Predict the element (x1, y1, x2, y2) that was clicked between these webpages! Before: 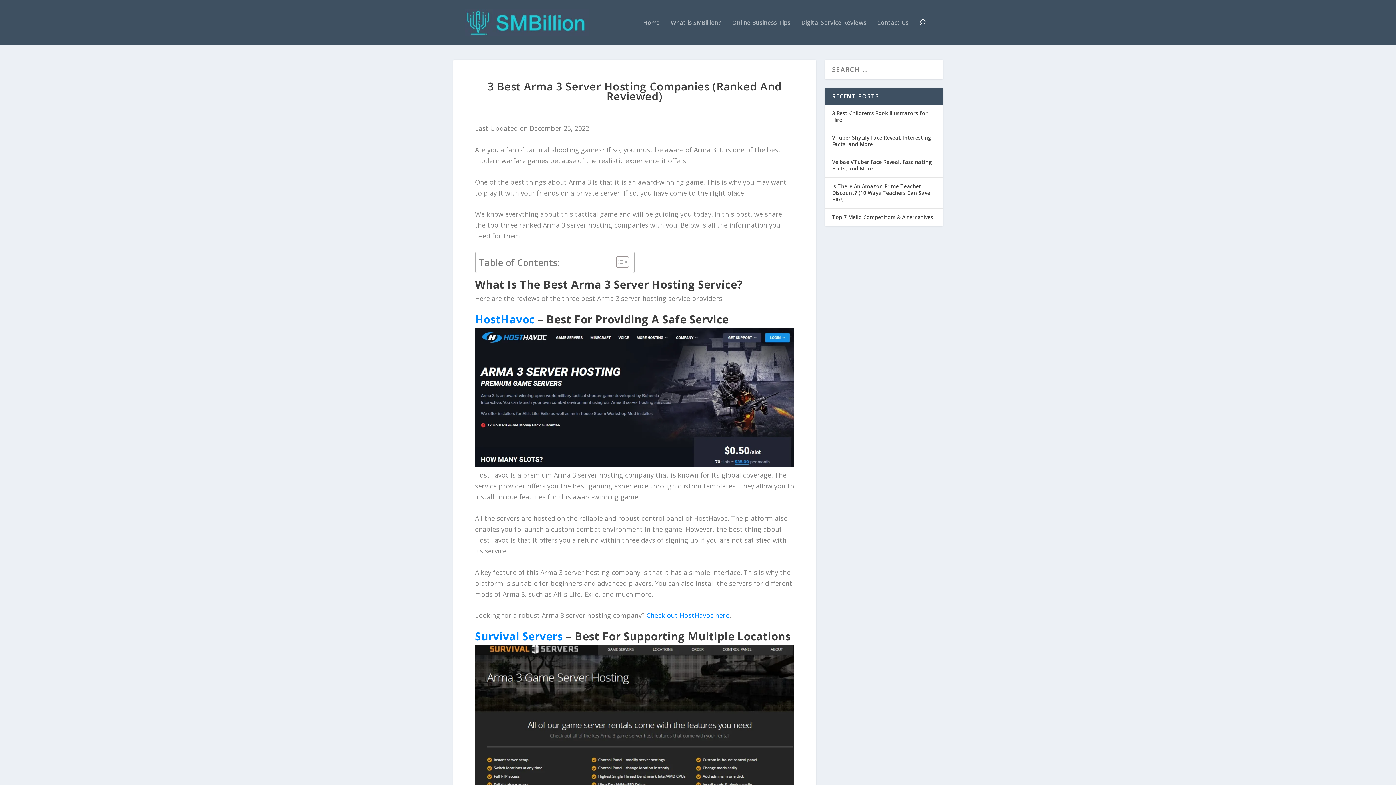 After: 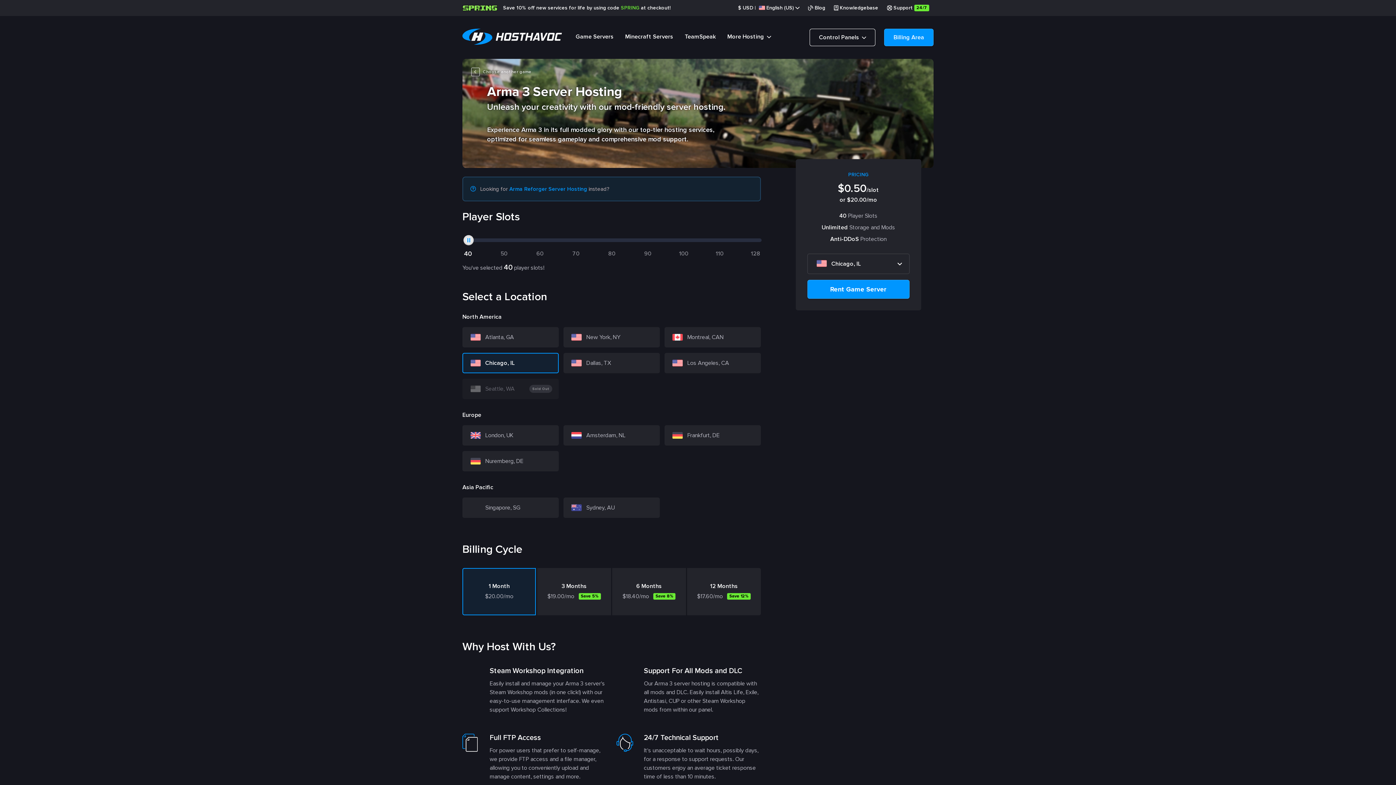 Action: bbox: (646, 611, 729, 620) label: Check out HostHavoc here